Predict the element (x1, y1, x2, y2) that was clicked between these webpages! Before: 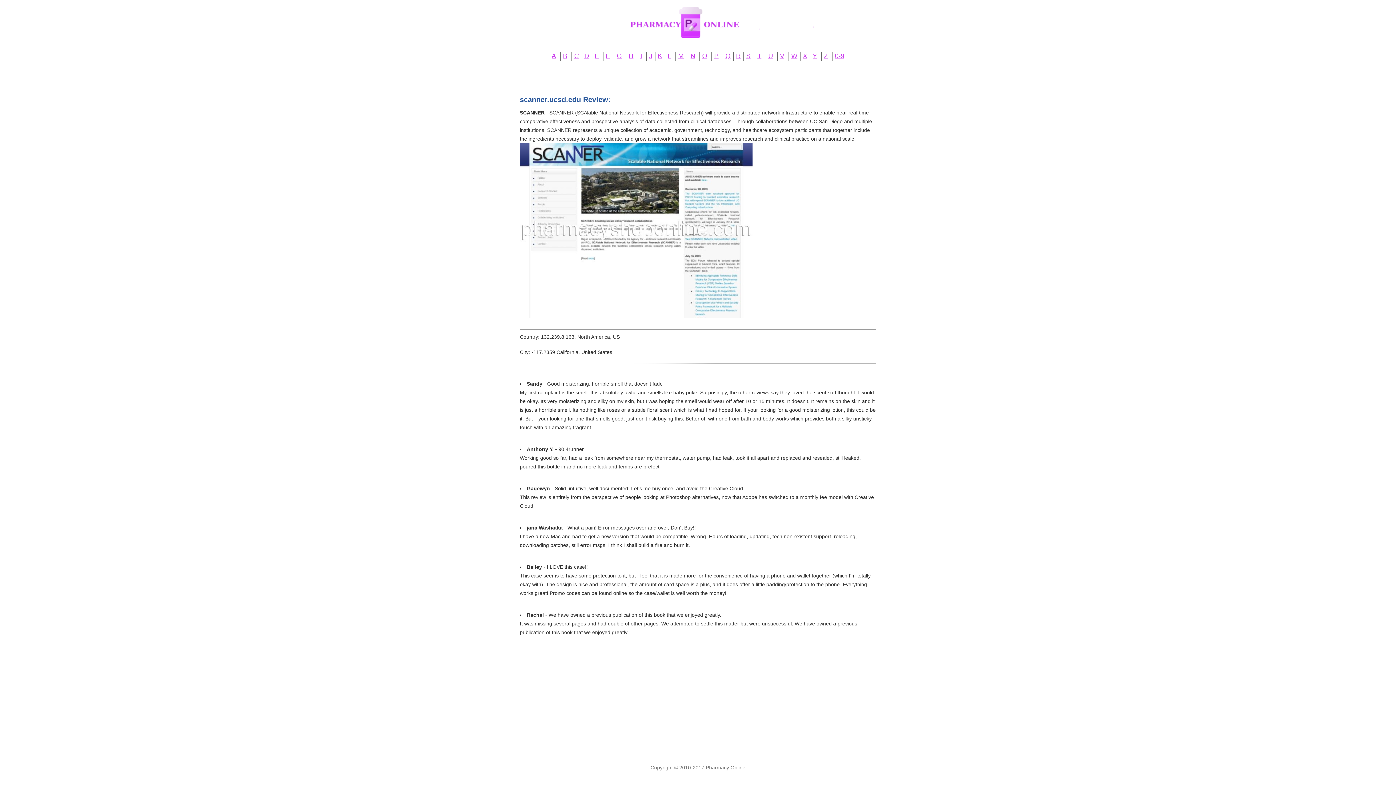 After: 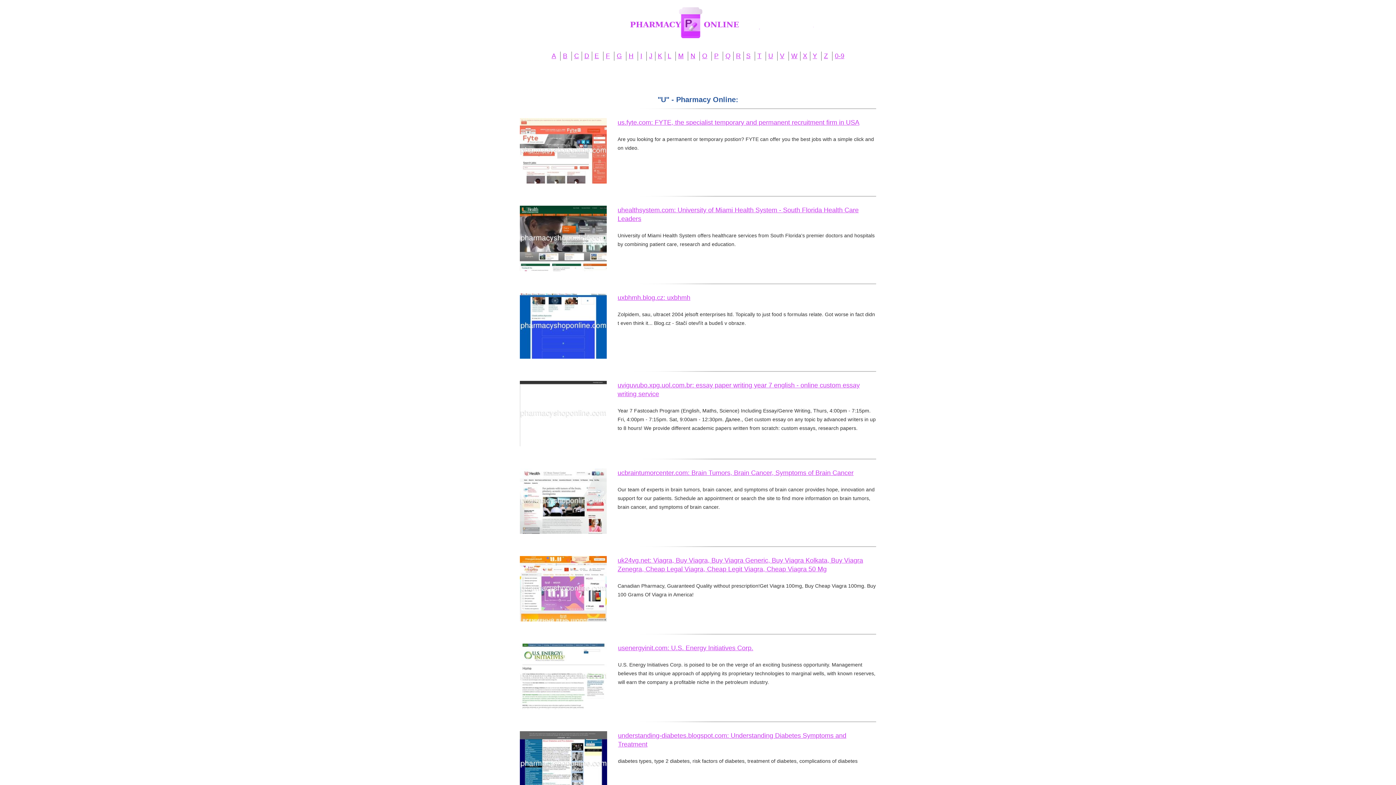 Action: bbox: (768, 52, 773, 59) label: U